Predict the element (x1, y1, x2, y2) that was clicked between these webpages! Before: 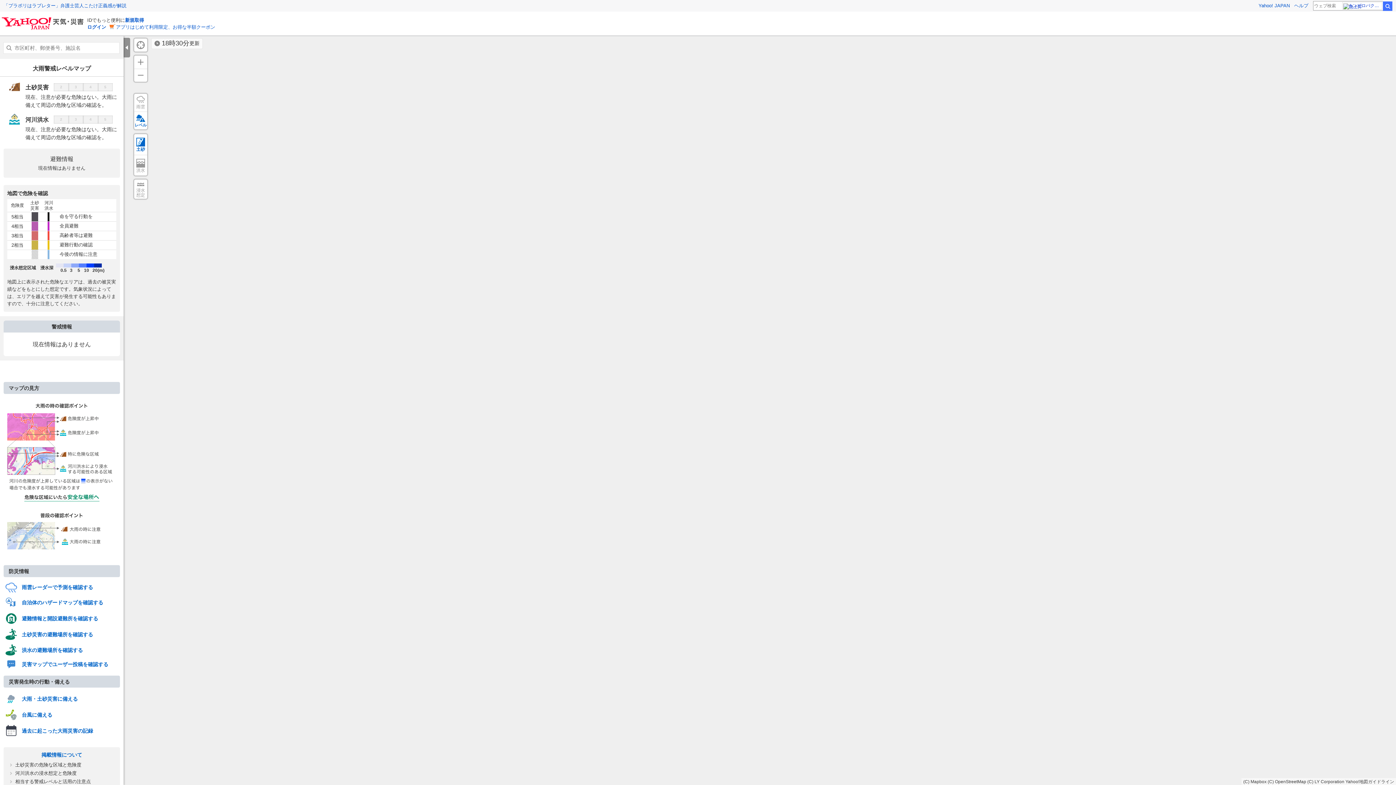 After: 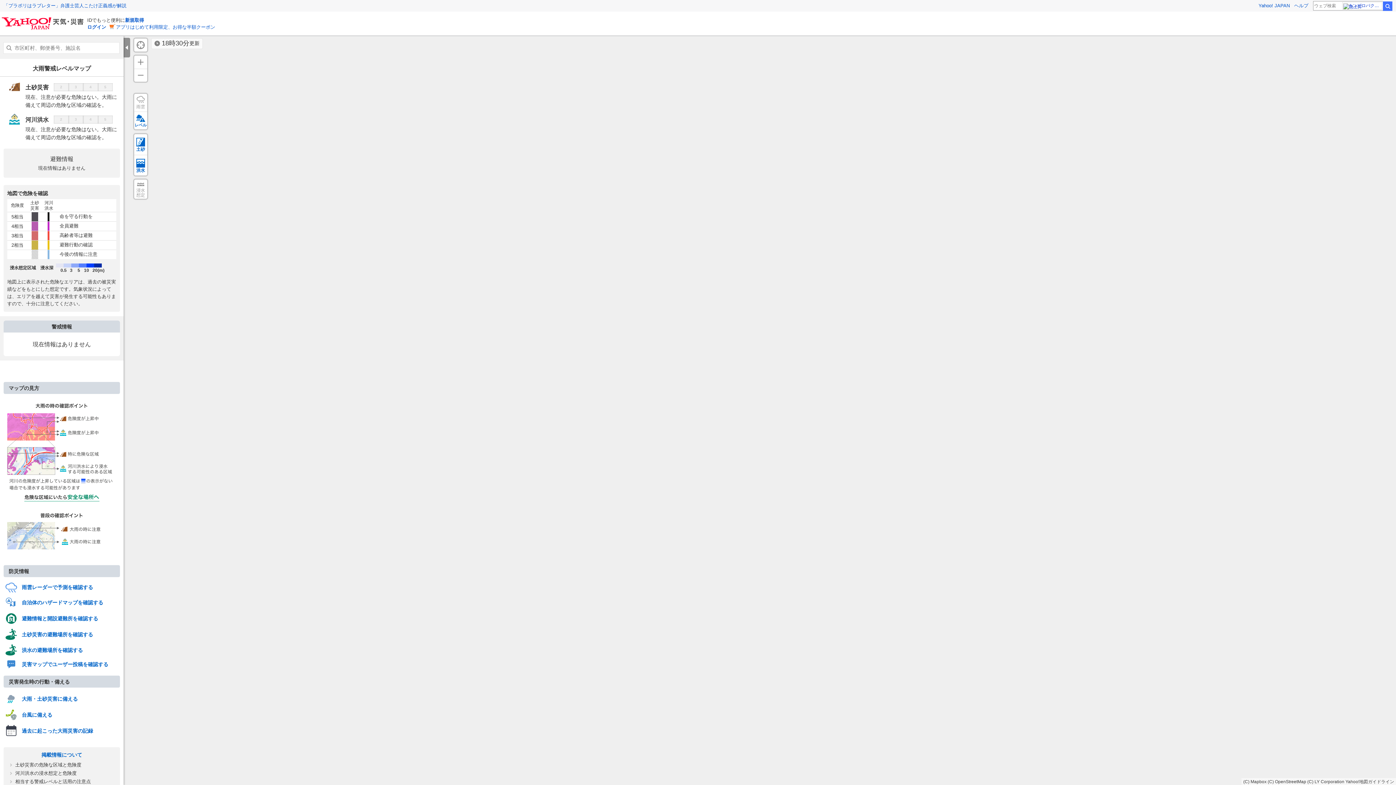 Action: label: 洪水 bbox: (134, 154, 147, 175)